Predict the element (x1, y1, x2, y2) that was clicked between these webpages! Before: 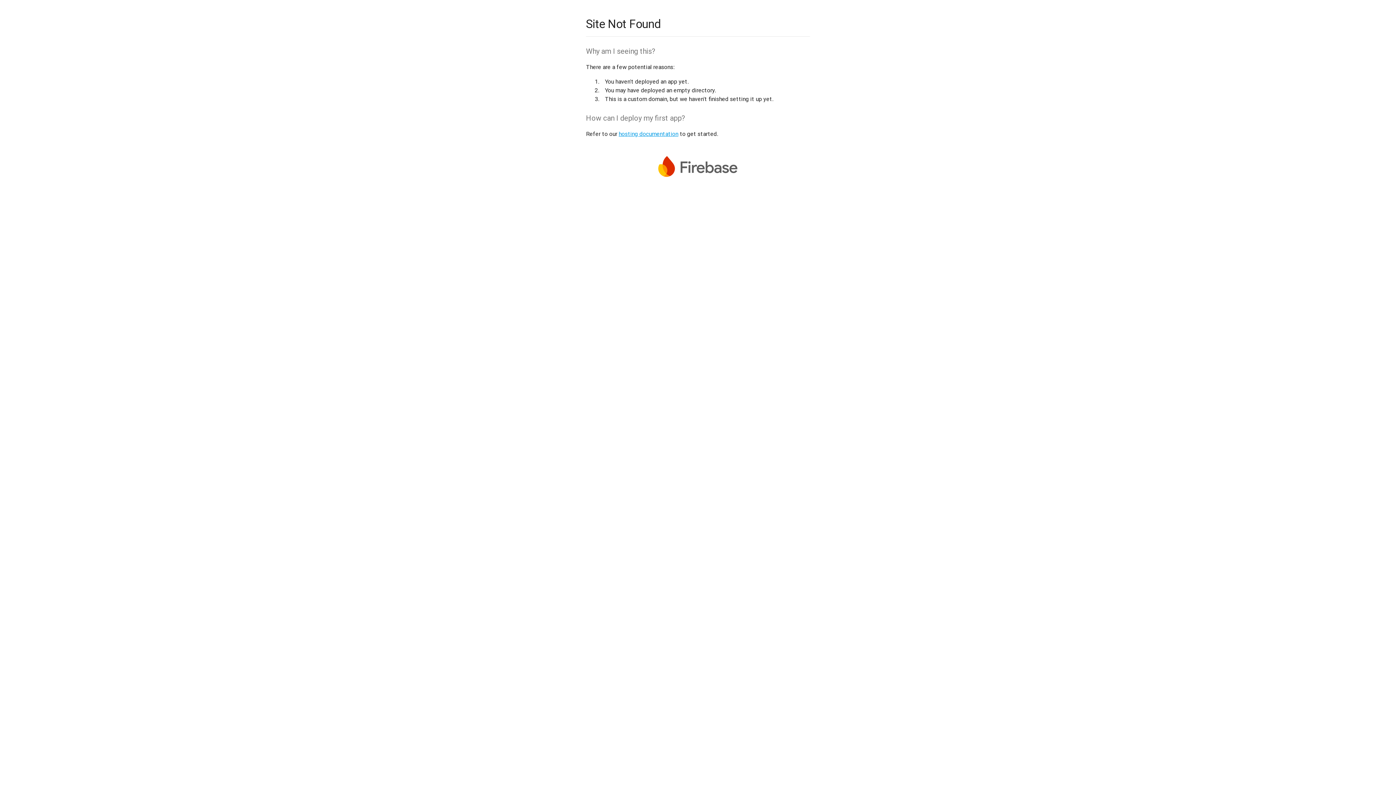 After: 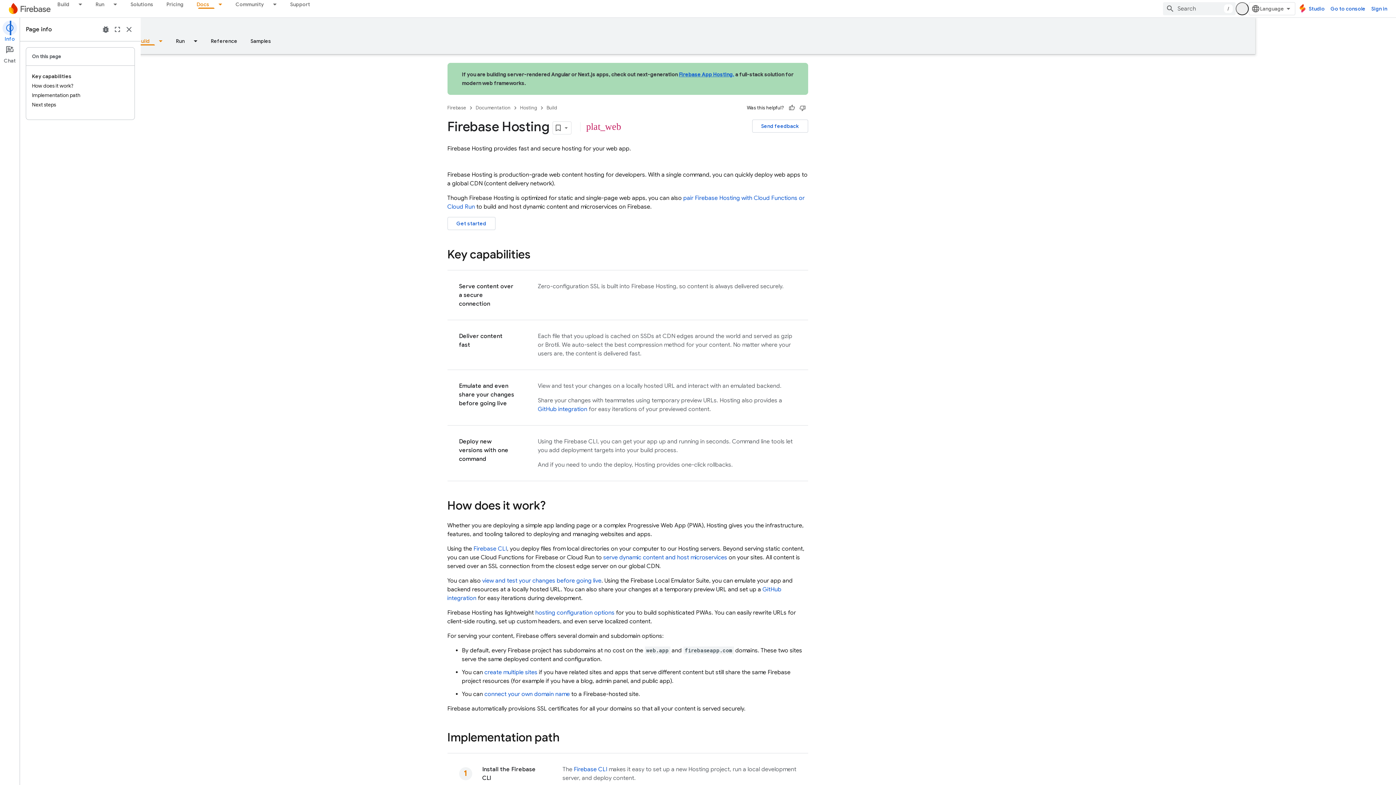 Action: bbox: (618, 130, 678, 137) label: hosting documentation